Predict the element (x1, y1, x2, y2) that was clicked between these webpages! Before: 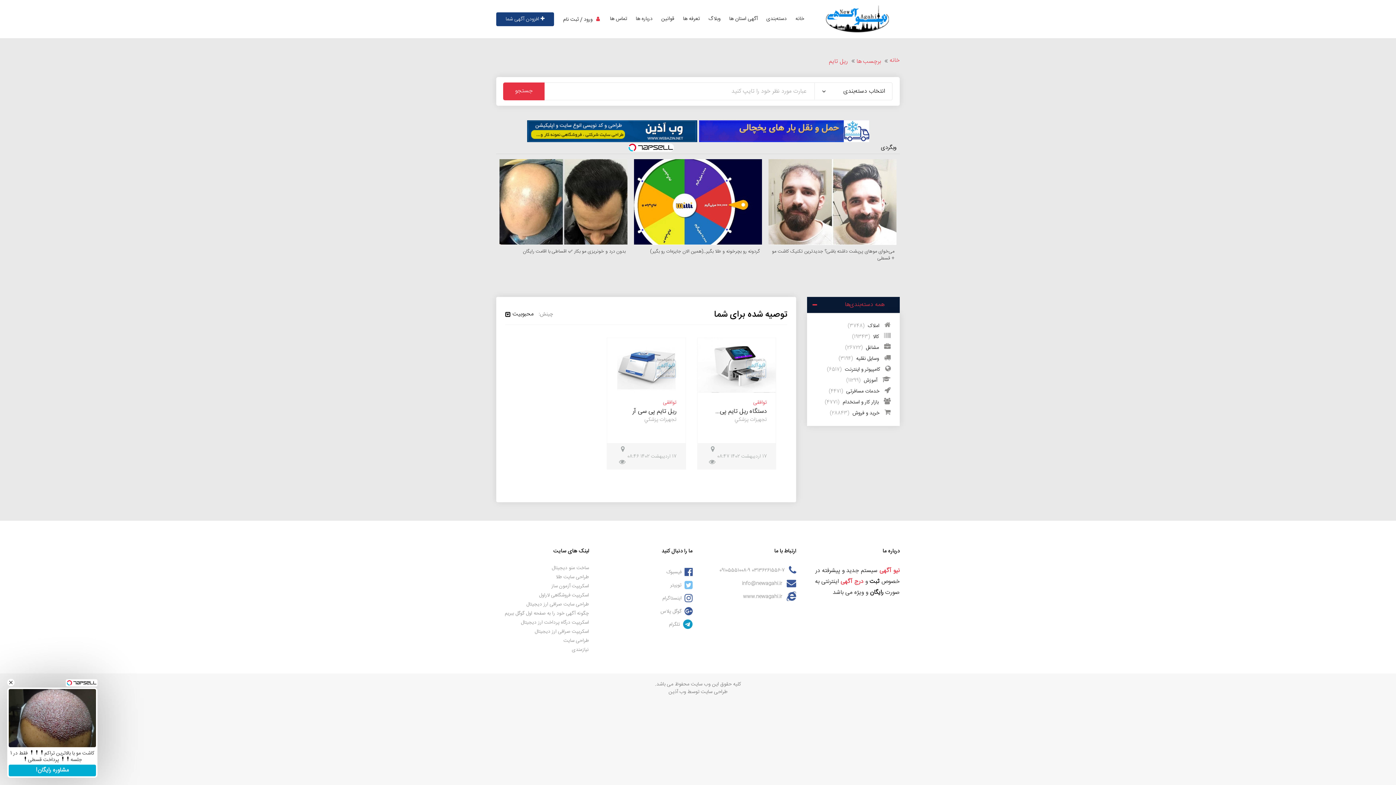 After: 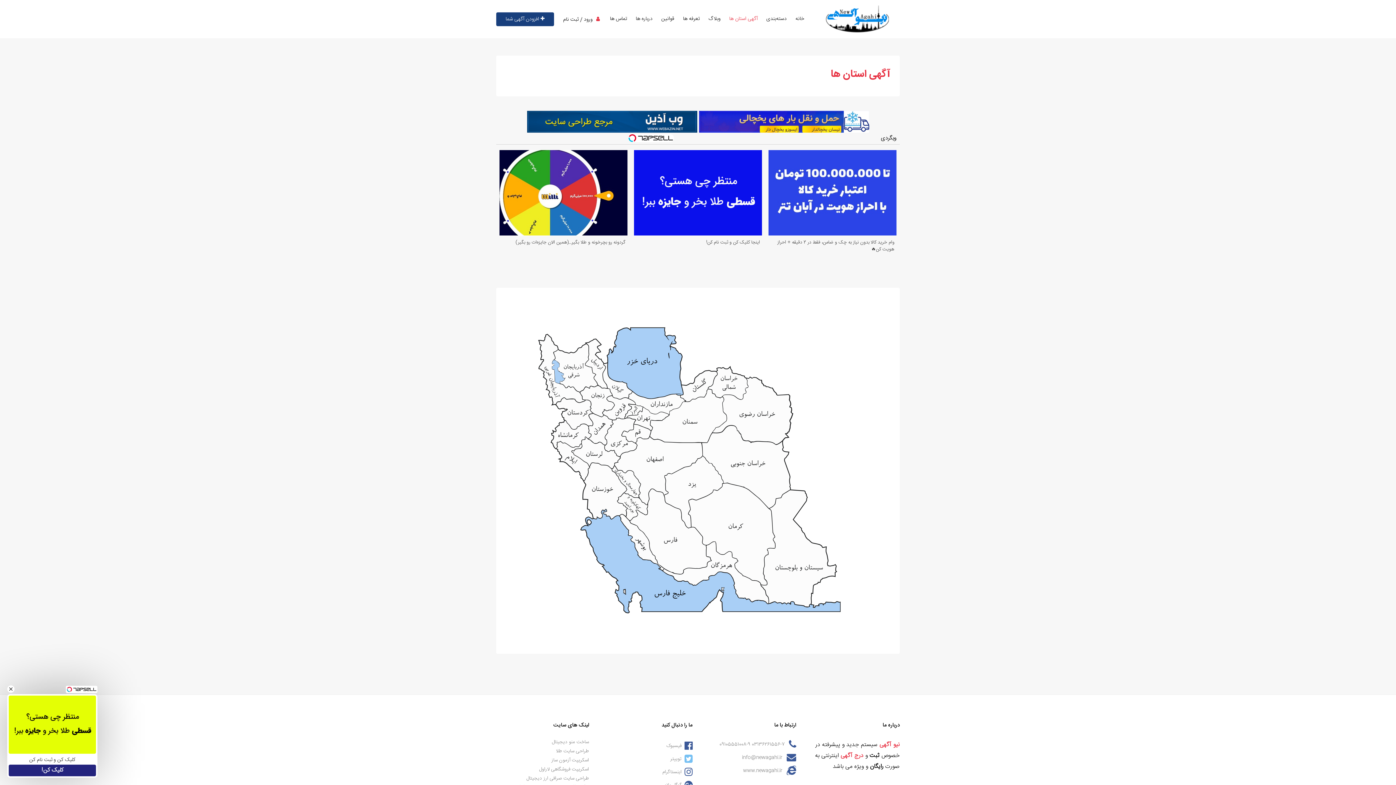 Action: bbox: (725, 9, 762, 28) label: آگهی استان ها